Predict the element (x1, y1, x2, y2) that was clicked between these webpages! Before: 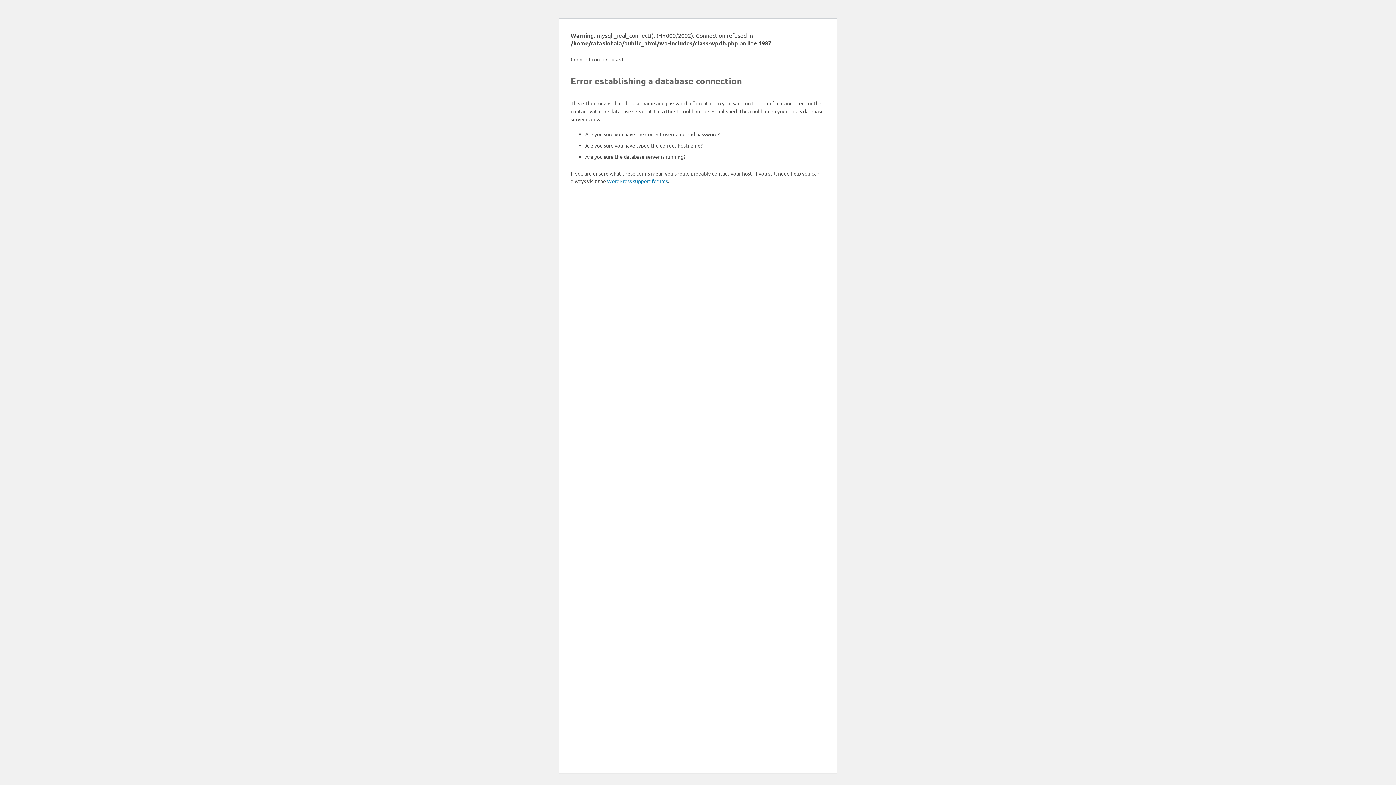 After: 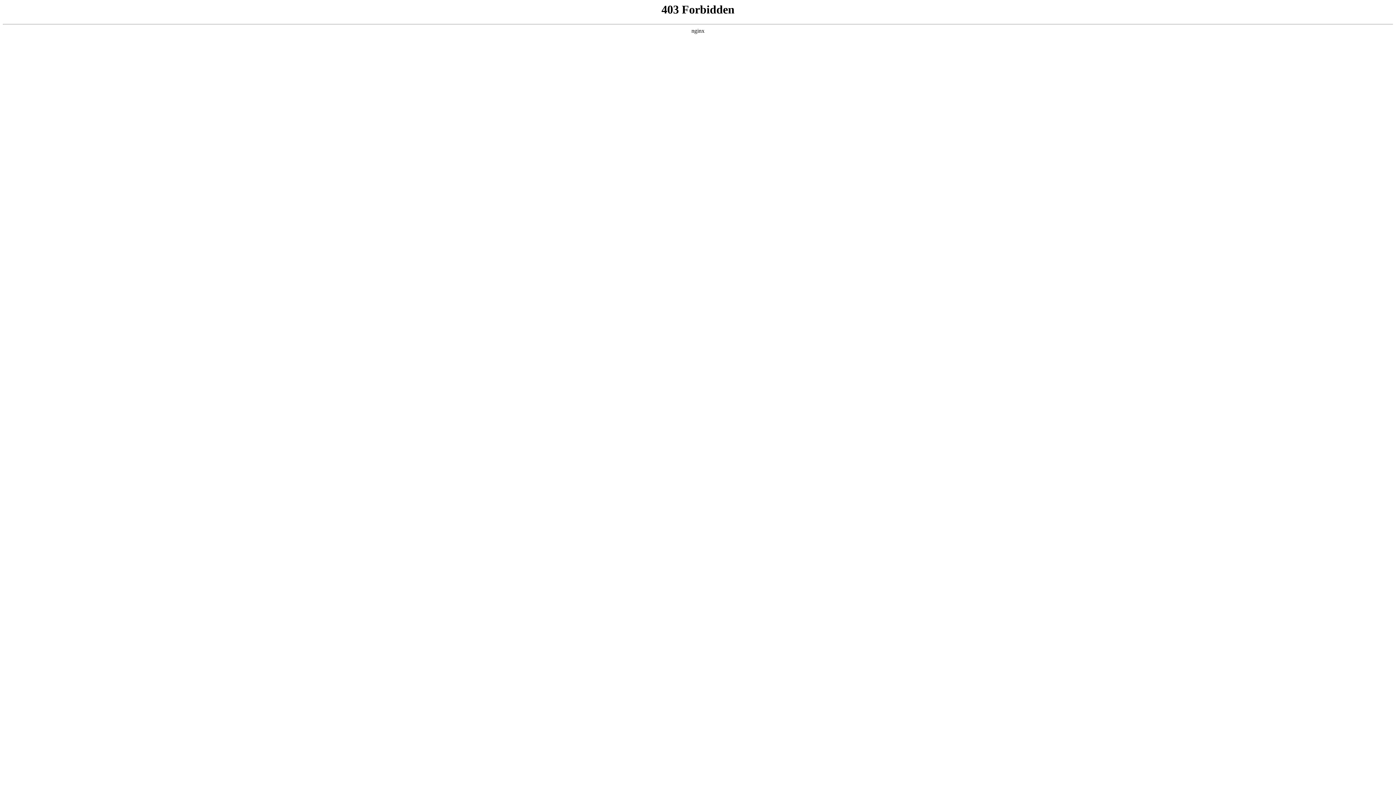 Action: bbox: (607, 177, 668, 184) label: WordPress support forums